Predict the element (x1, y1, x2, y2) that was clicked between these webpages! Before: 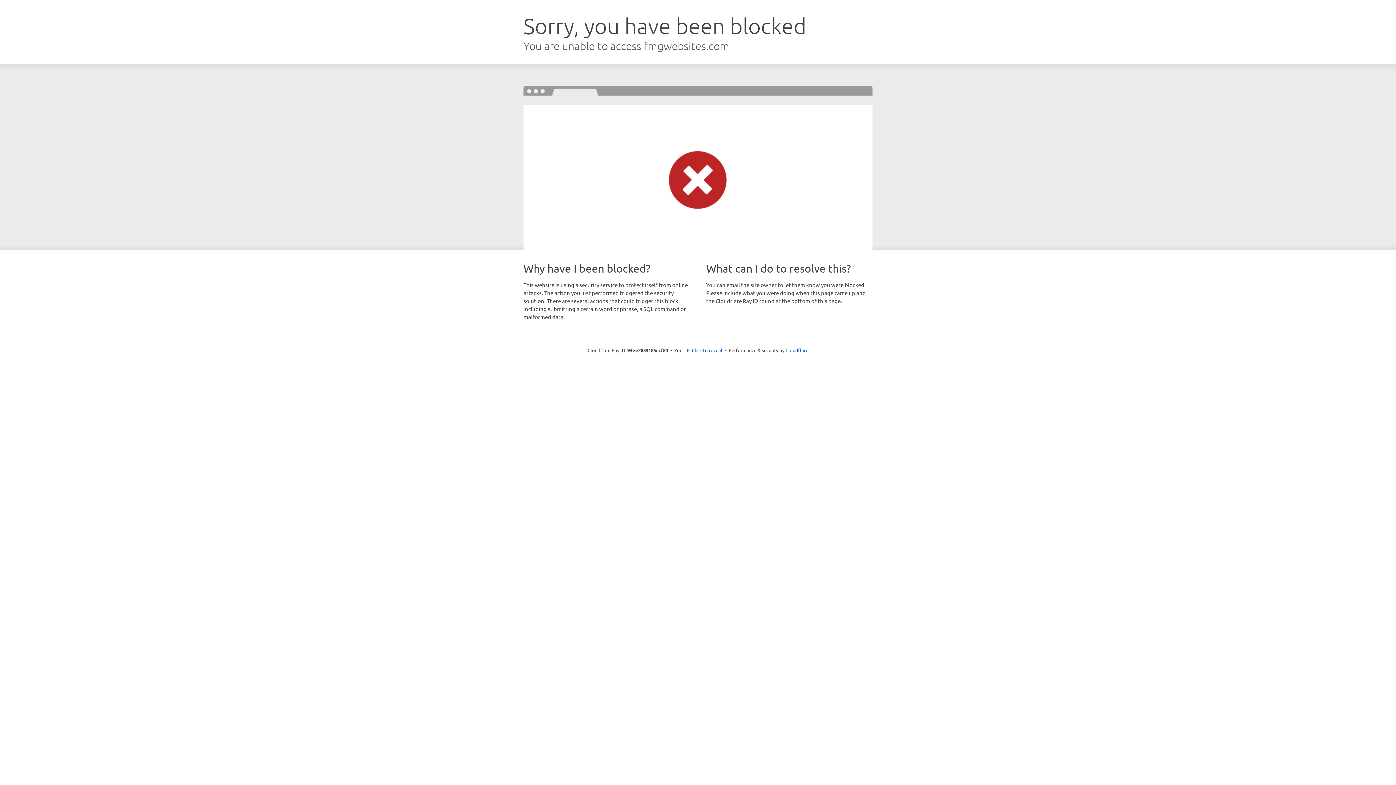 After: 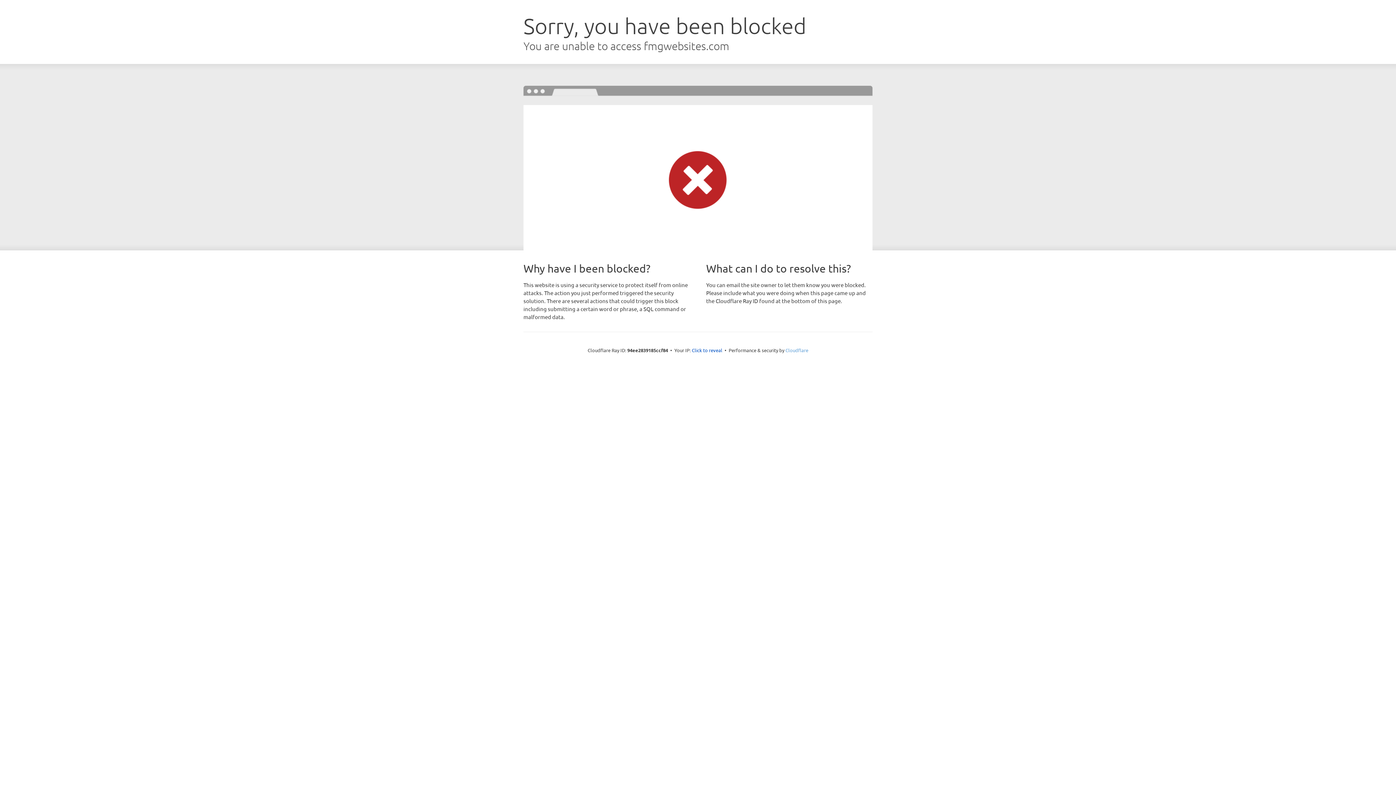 Action: label: Cloudflare bbox: (785, 347, 808, 353)